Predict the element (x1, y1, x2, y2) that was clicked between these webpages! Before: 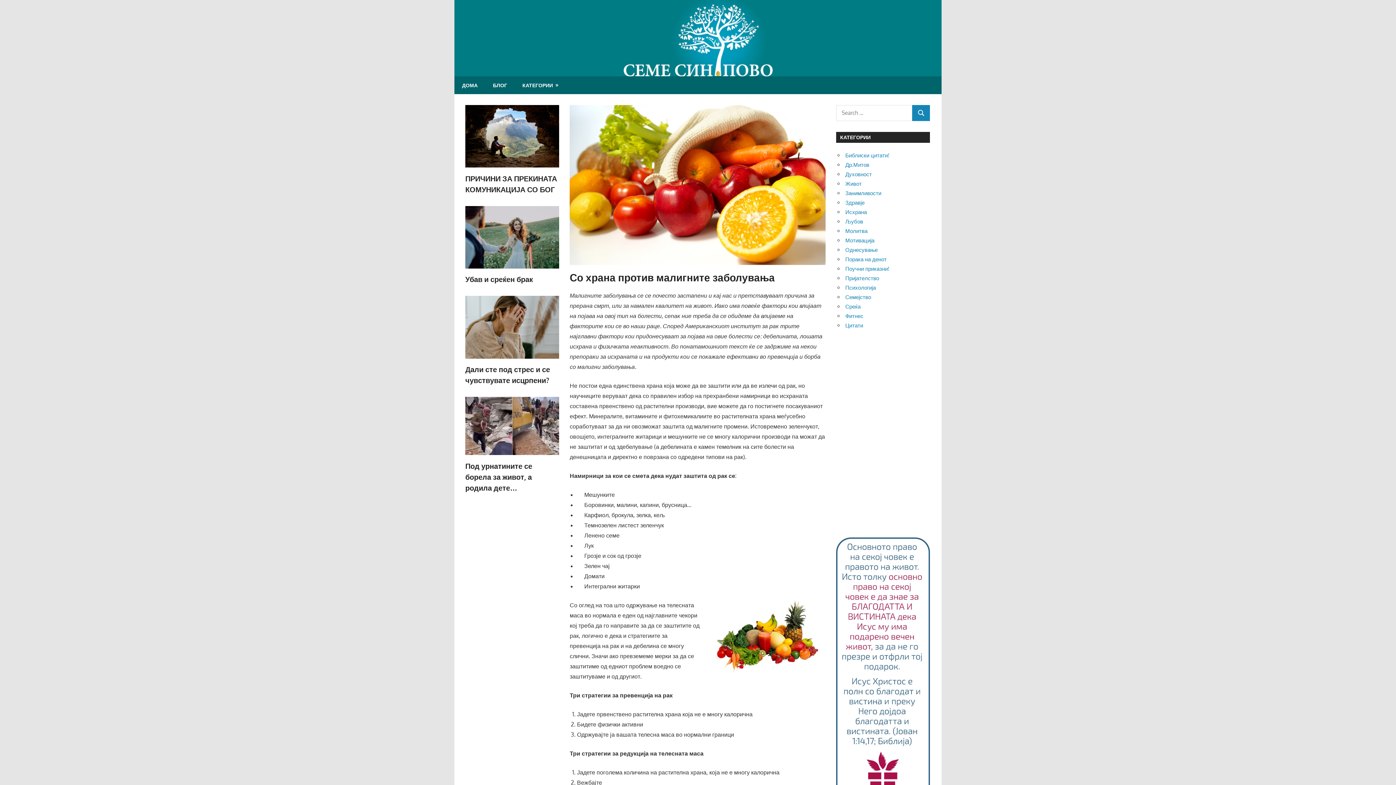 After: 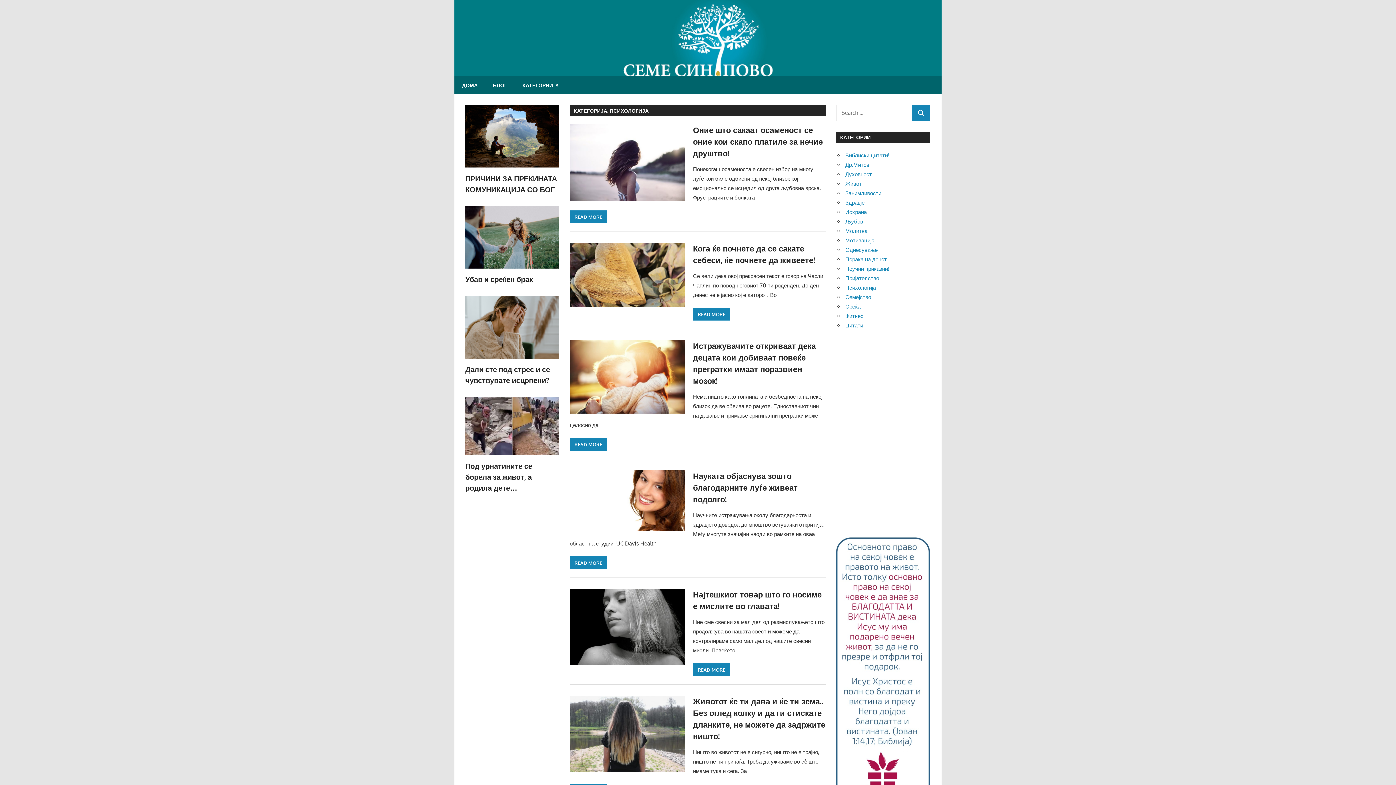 Action: label: Психологија bbox: (845, 284, 876, 291)